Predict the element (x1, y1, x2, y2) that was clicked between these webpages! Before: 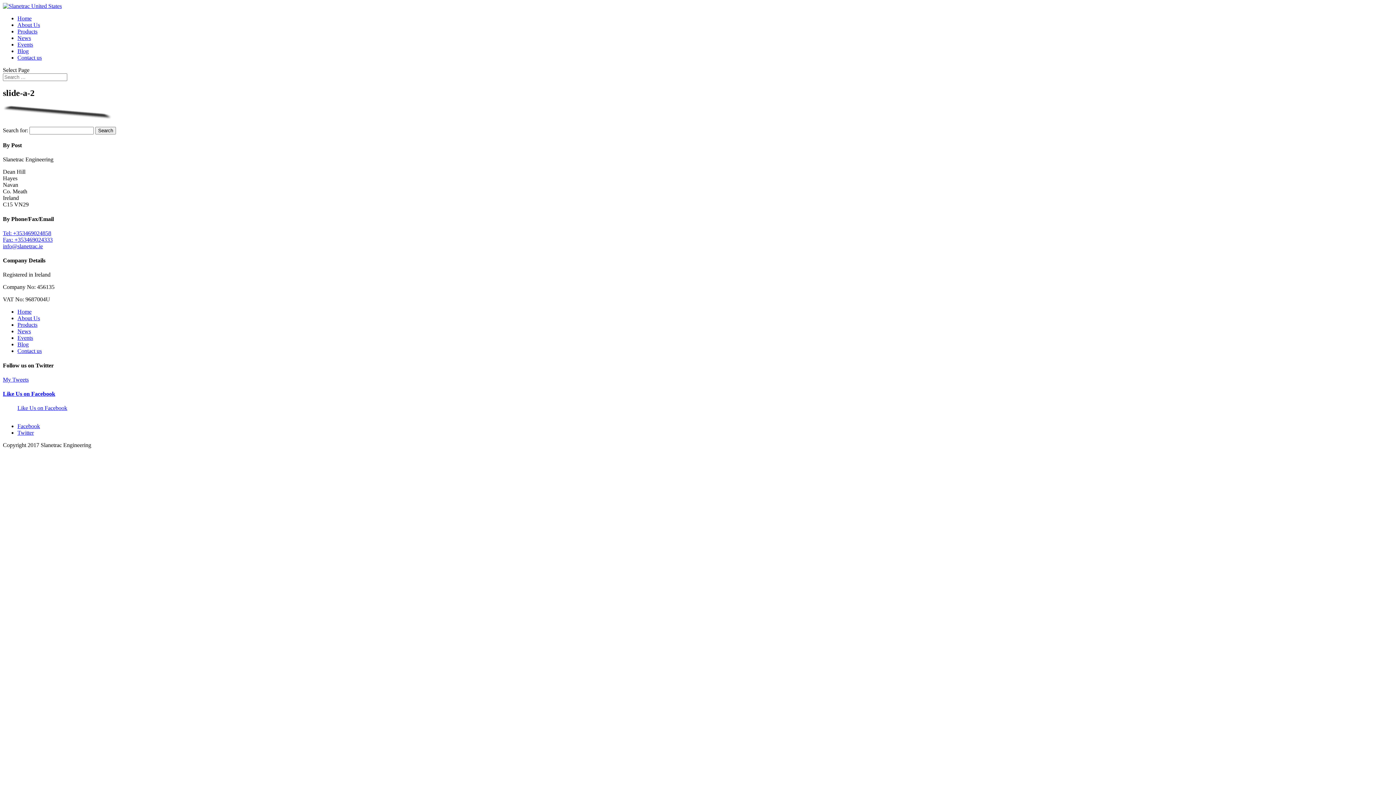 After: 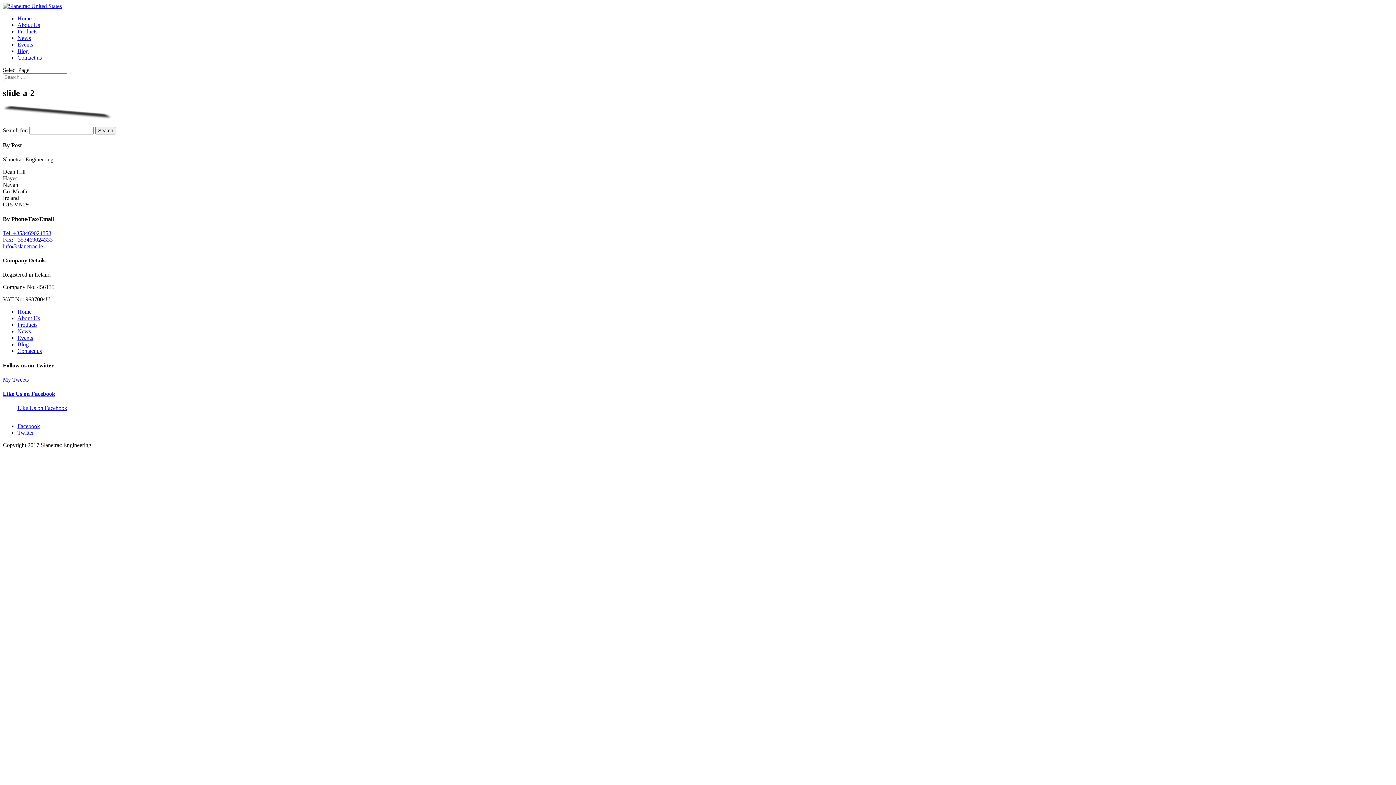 Action: label: info@slanetrac.ie bbox: (2, 243, 42, 249)